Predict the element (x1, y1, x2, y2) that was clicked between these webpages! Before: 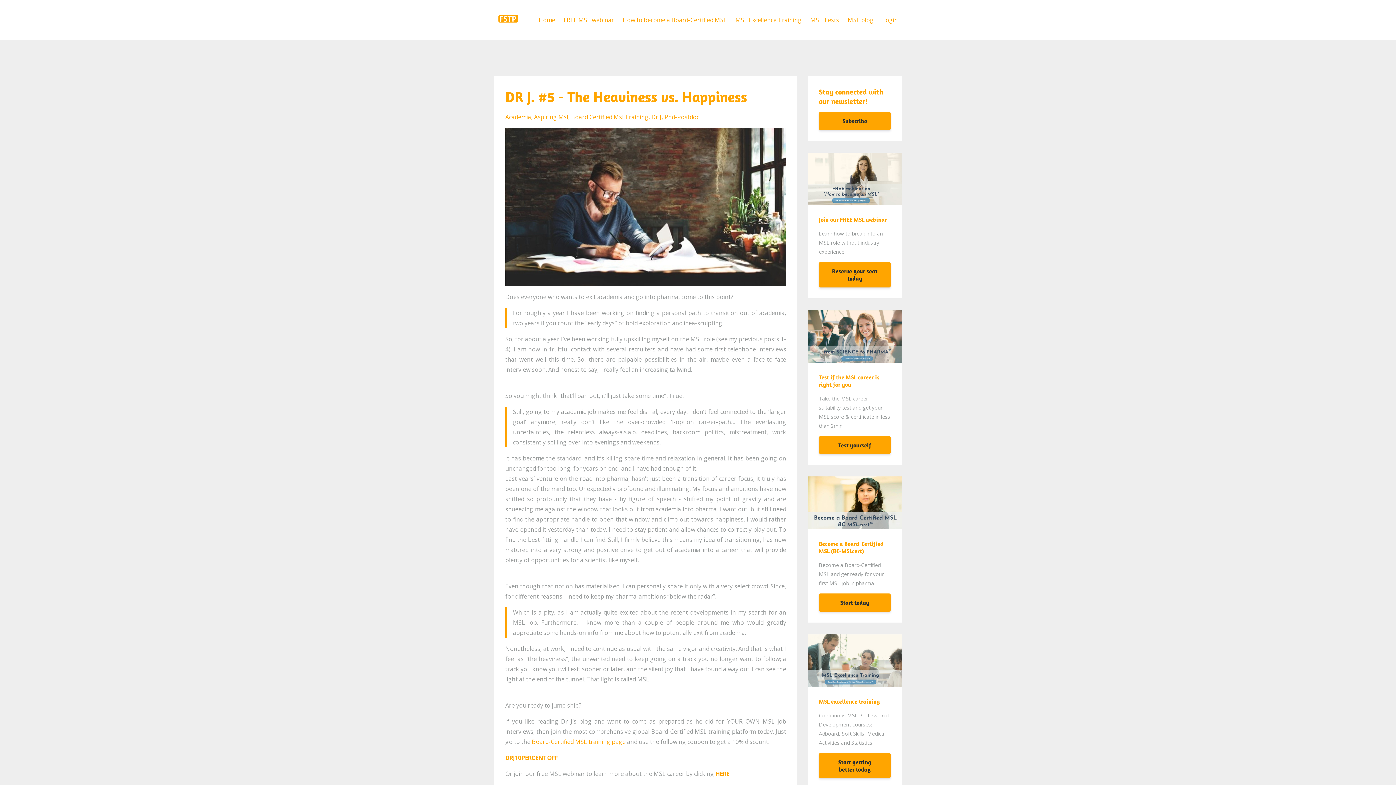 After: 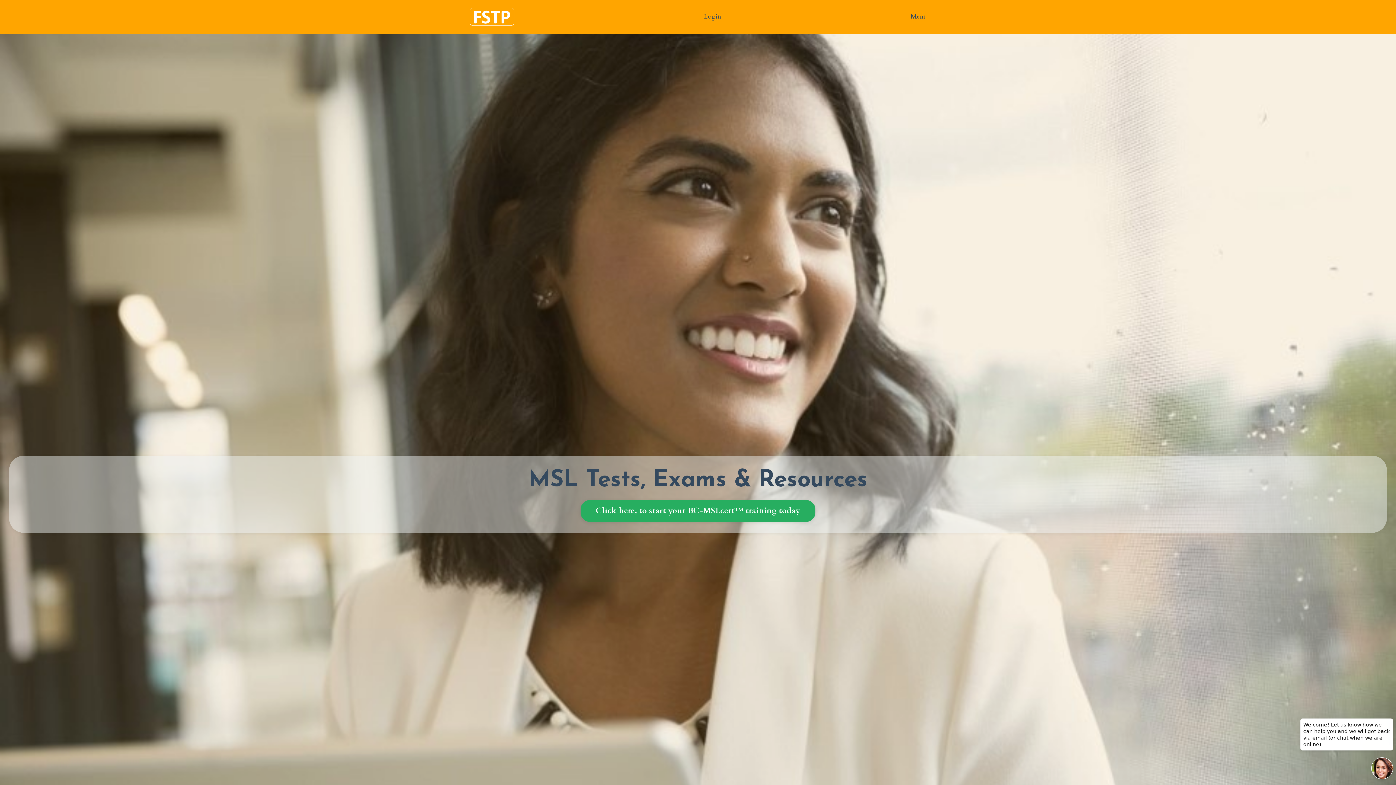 Action: bbox: (810, 10, 839, 29) label: MSL Tests